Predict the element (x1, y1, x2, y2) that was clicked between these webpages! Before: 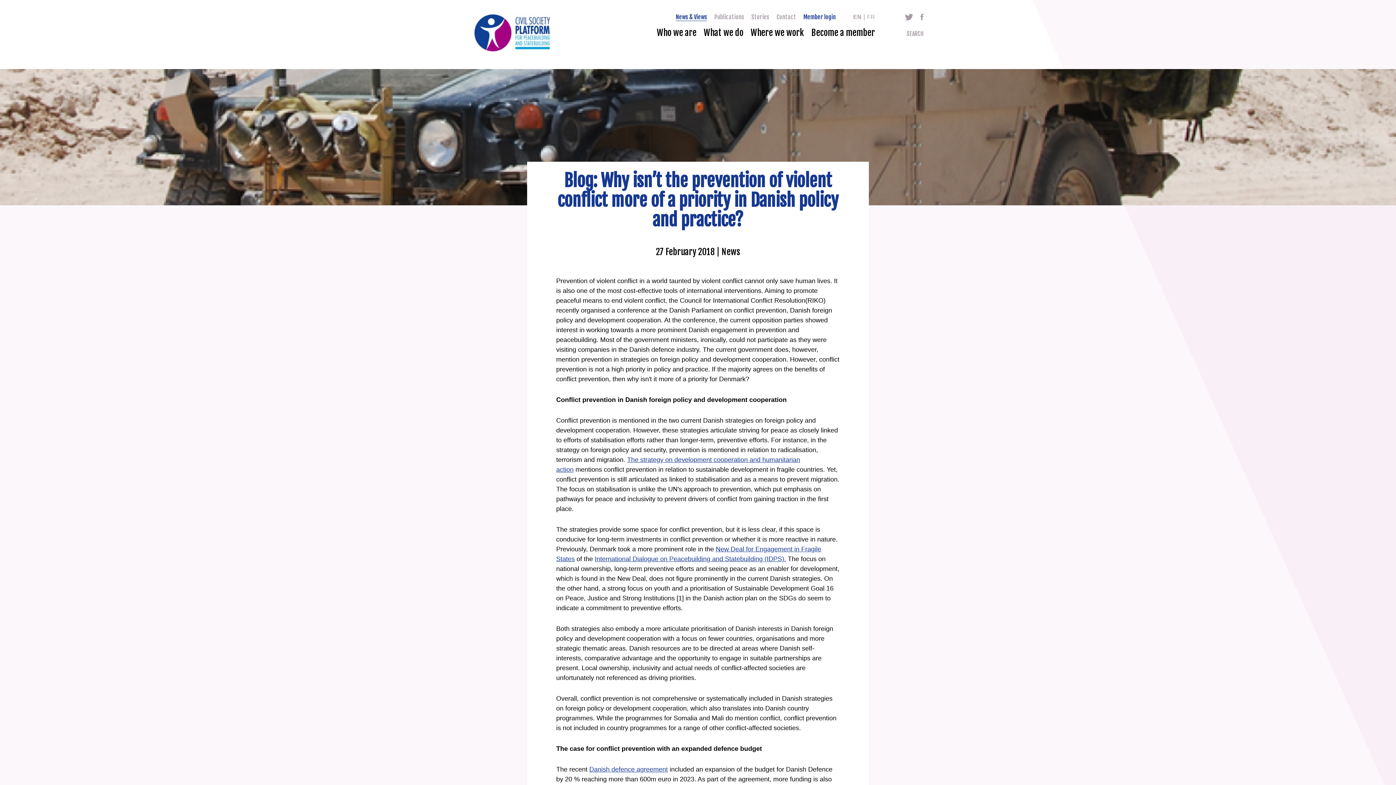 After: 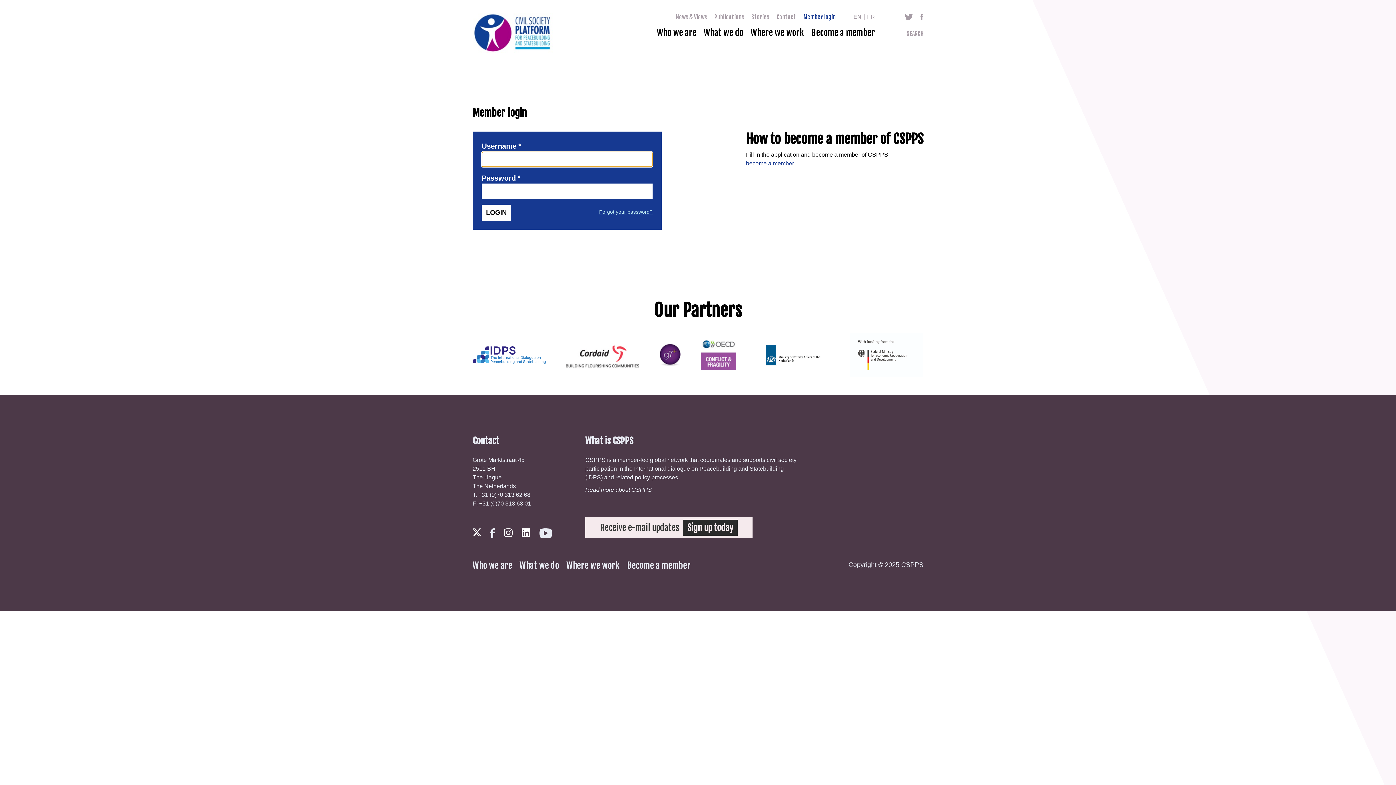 Action: label: Member login bbox: (803, 13, 836, 20)